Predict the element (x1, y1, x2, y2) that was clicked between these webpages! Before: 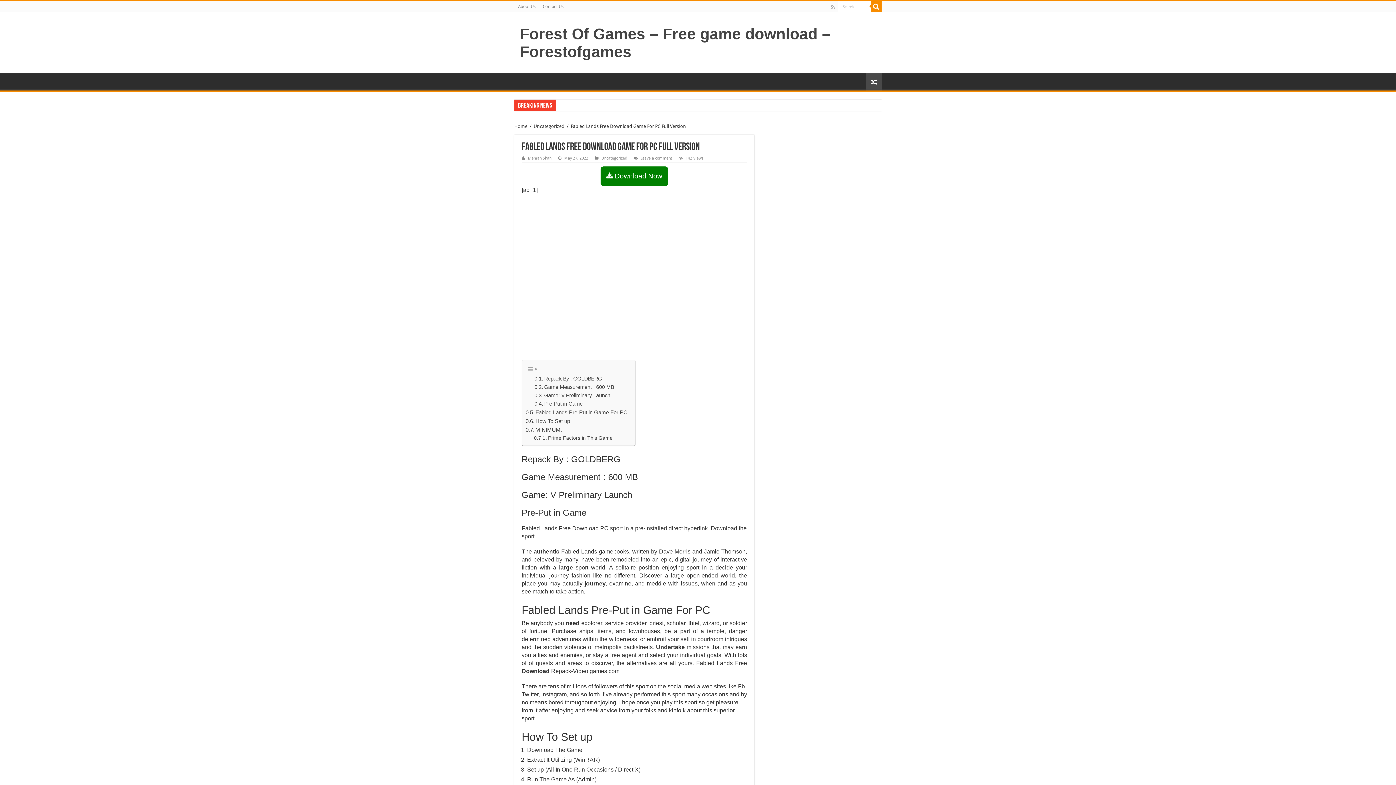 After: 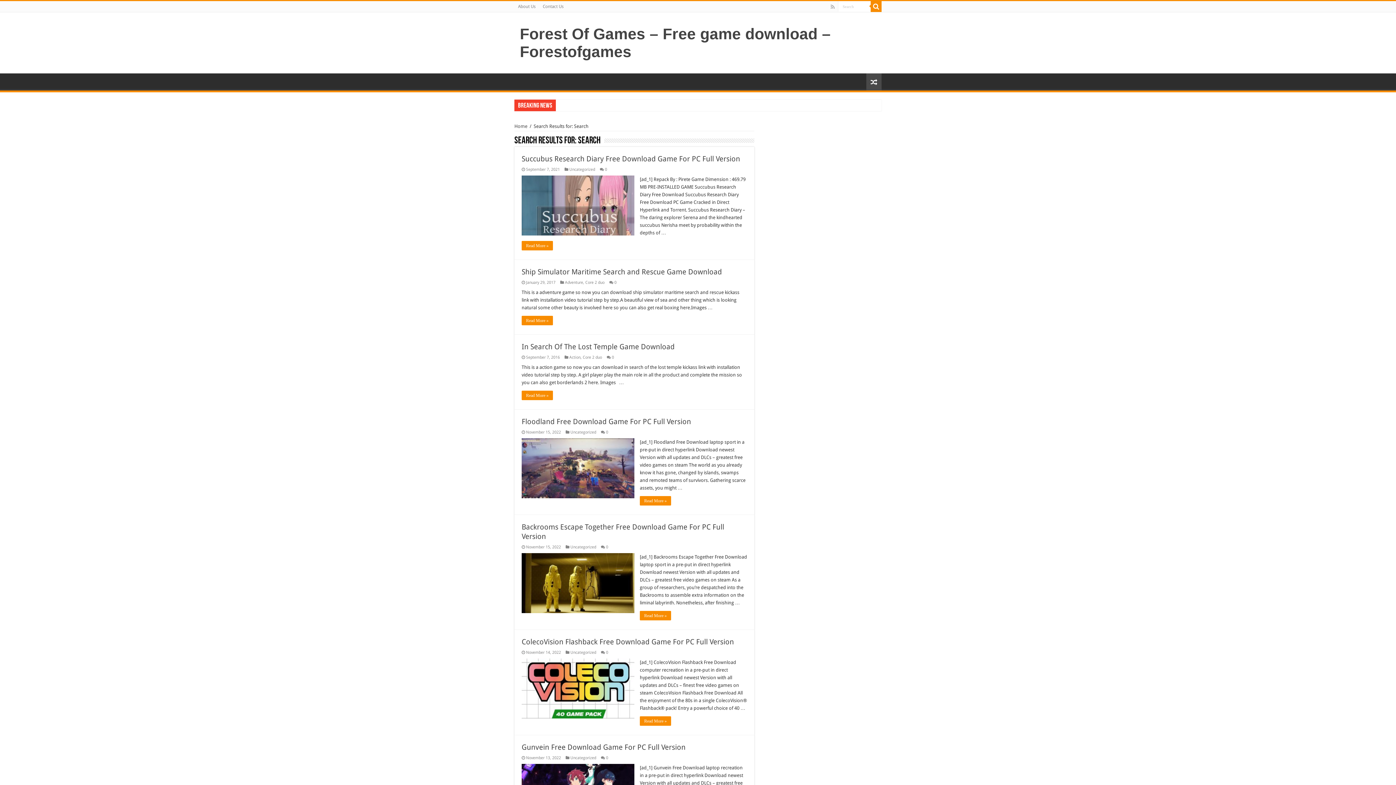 Action: bbox: (870, 1, 881, 12)